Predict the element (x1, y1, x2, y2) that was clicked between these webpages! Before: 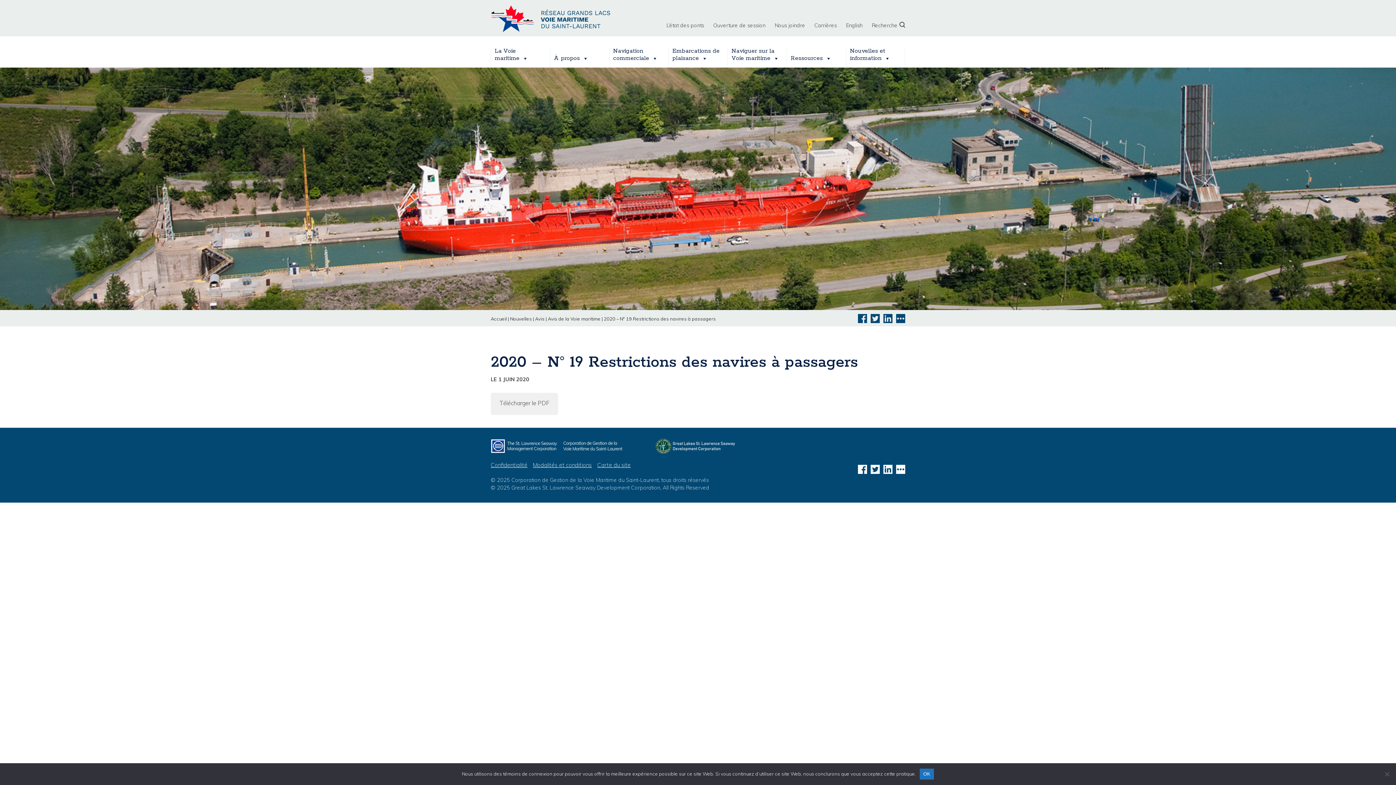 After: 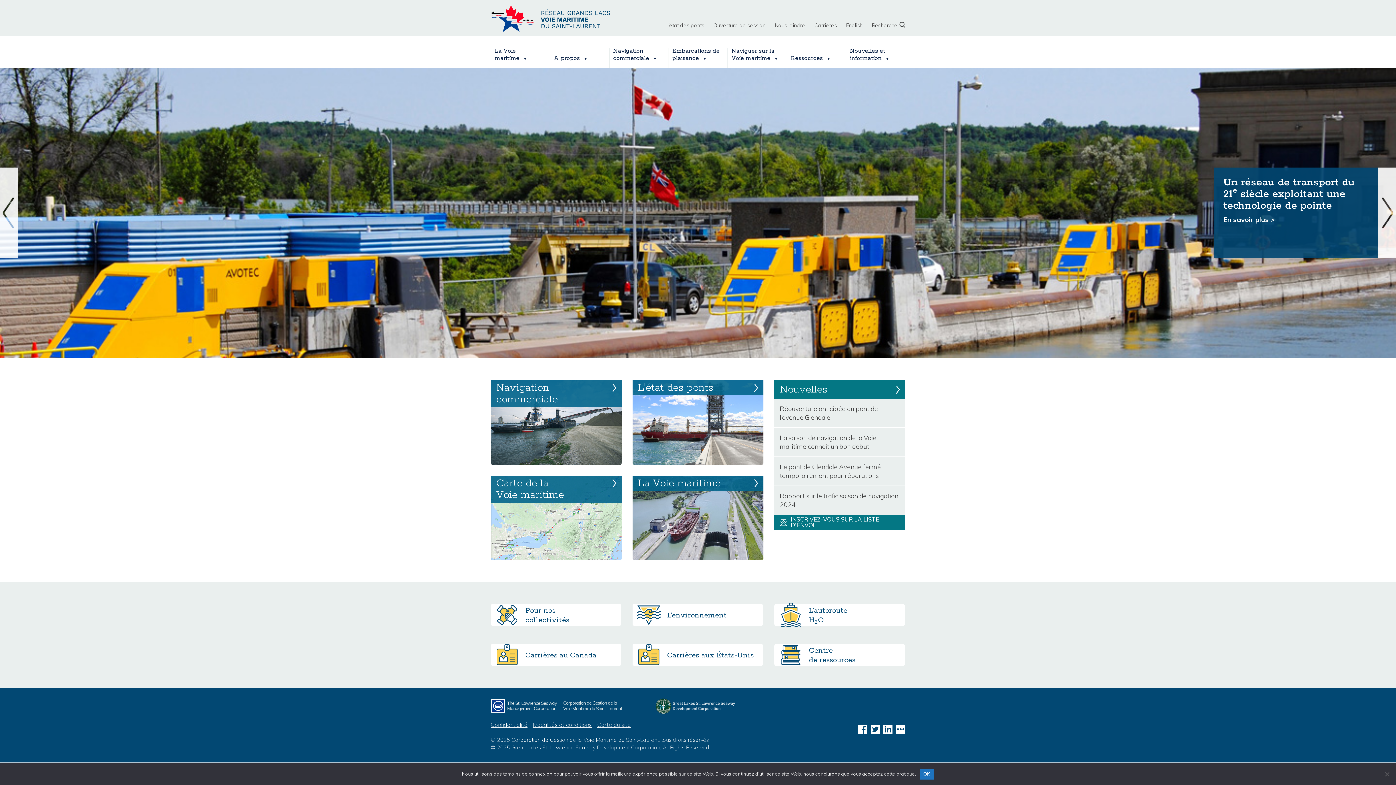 Action: bbox: (490, 3, 610, 32)